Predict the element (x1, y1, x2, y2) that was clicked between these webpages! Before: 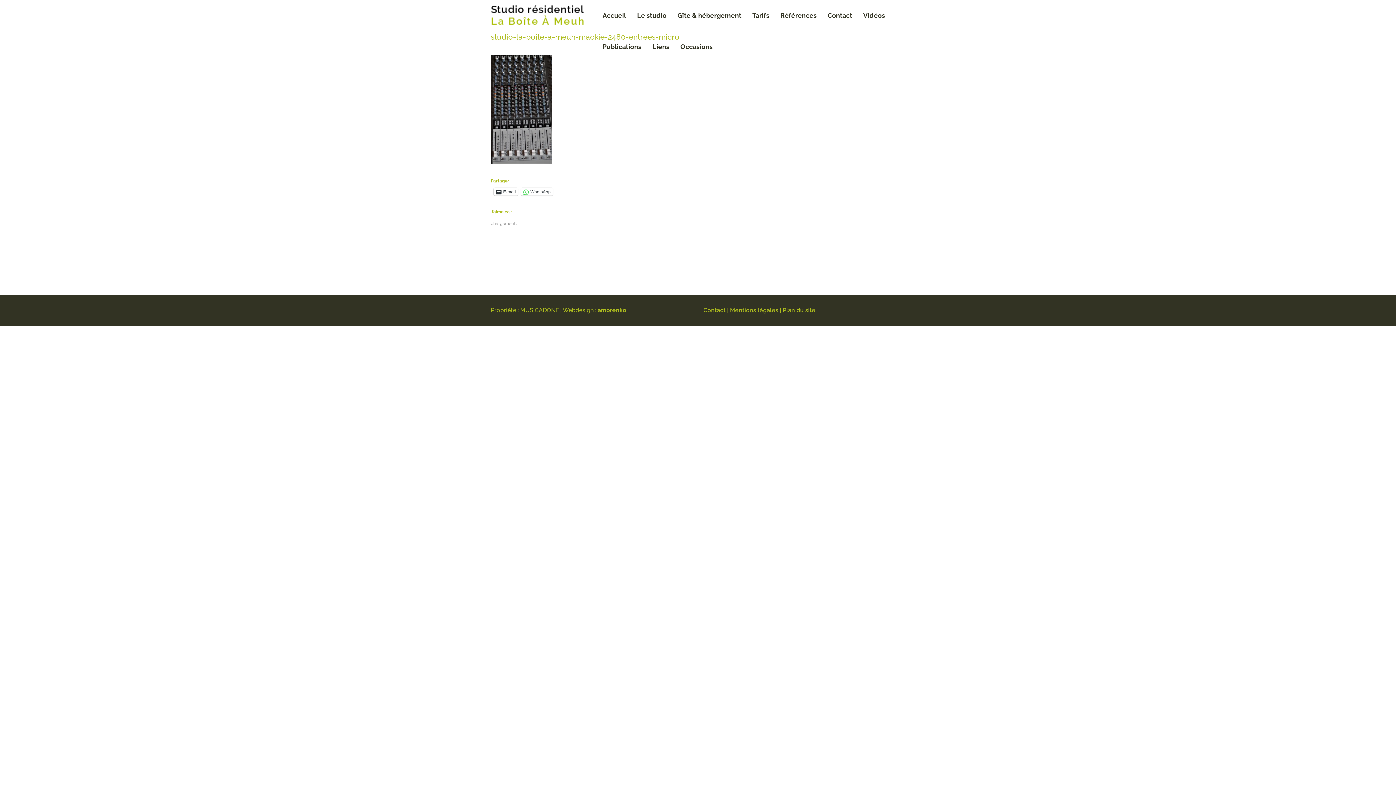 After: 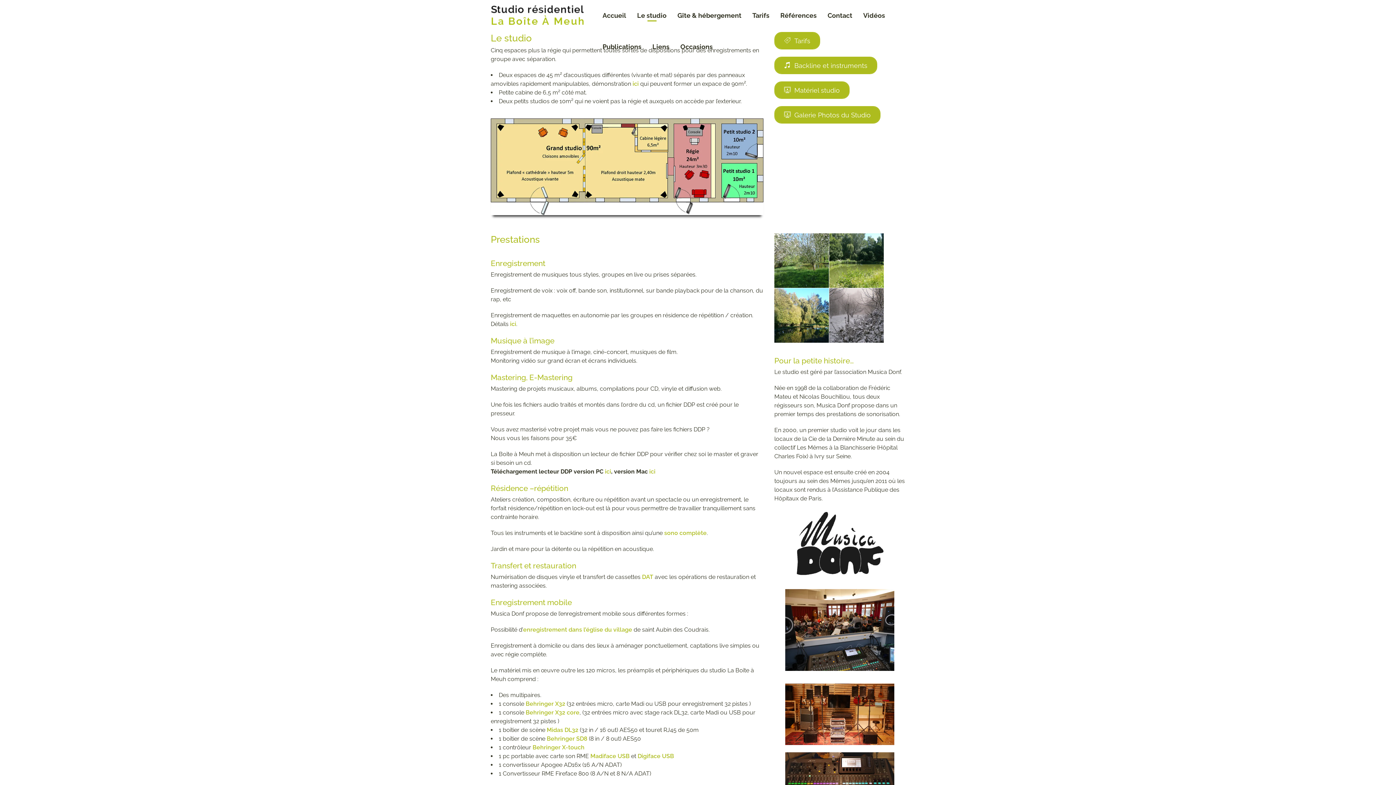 Action: label: Le studio bbox: (631, 0, 672, 31)